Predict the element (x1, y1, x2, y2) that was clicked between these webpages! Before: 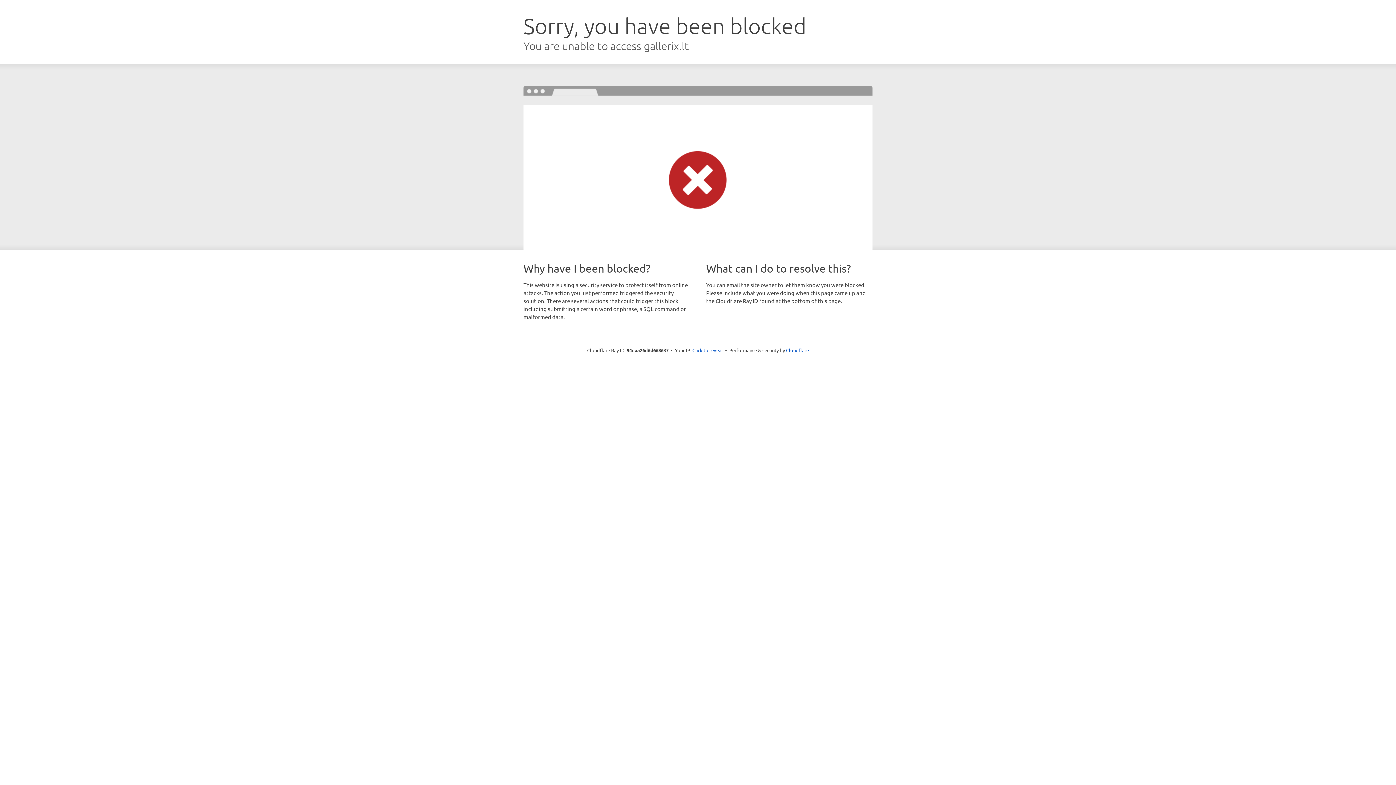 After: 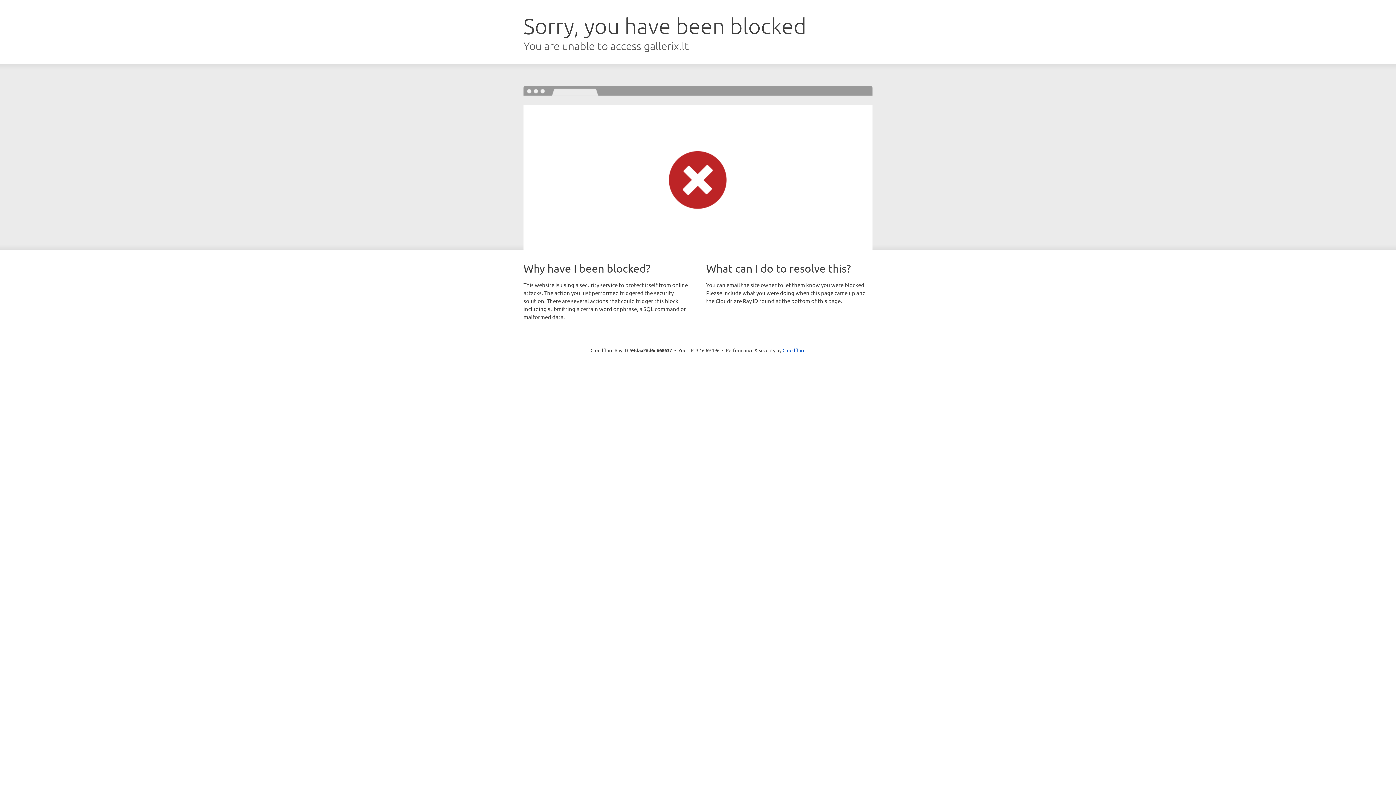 Action: label: Click to reveal bbox: (692, 346, 723, 353)